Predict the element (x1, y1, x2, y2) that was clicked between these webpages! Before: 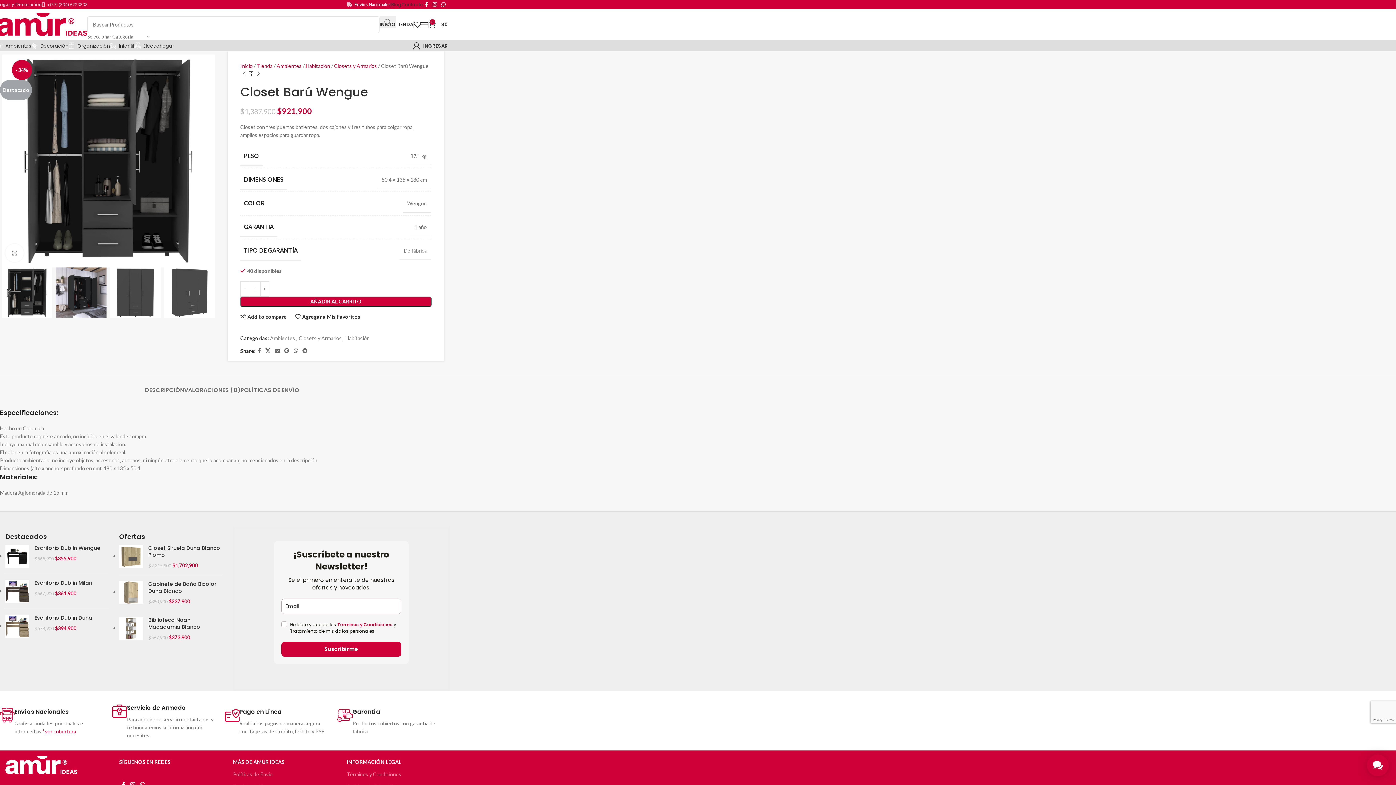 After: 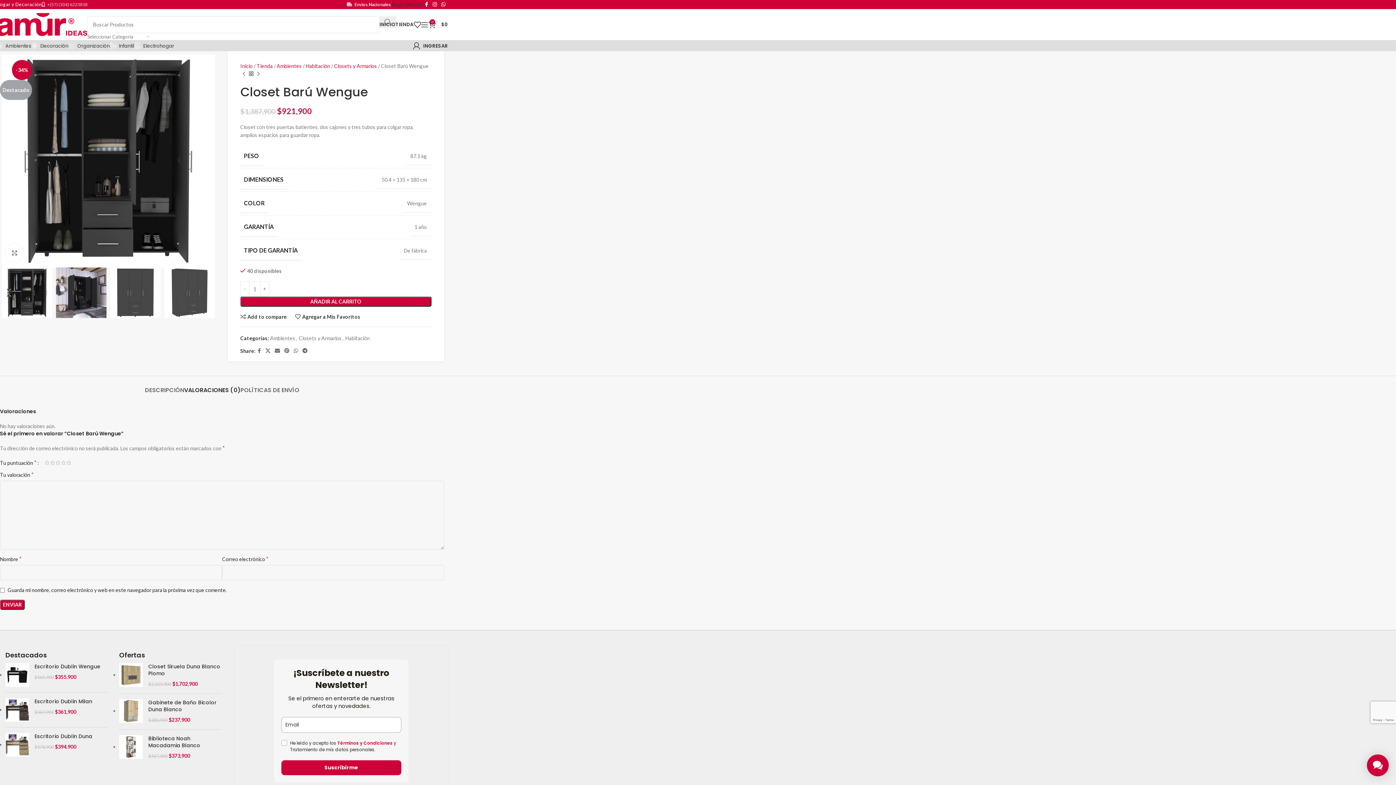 Action: label: VALORACIONES (0) bbox: (184, 376, 240, 397)